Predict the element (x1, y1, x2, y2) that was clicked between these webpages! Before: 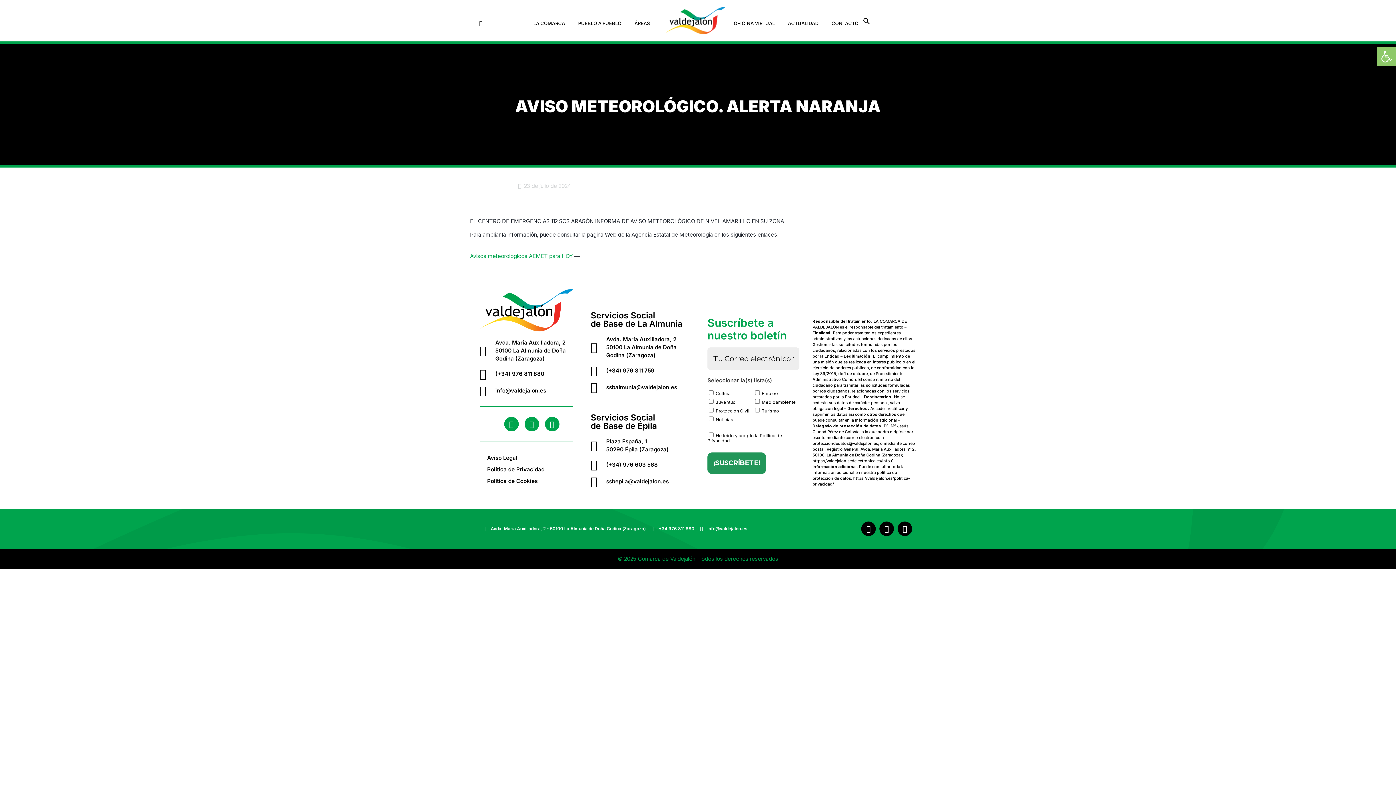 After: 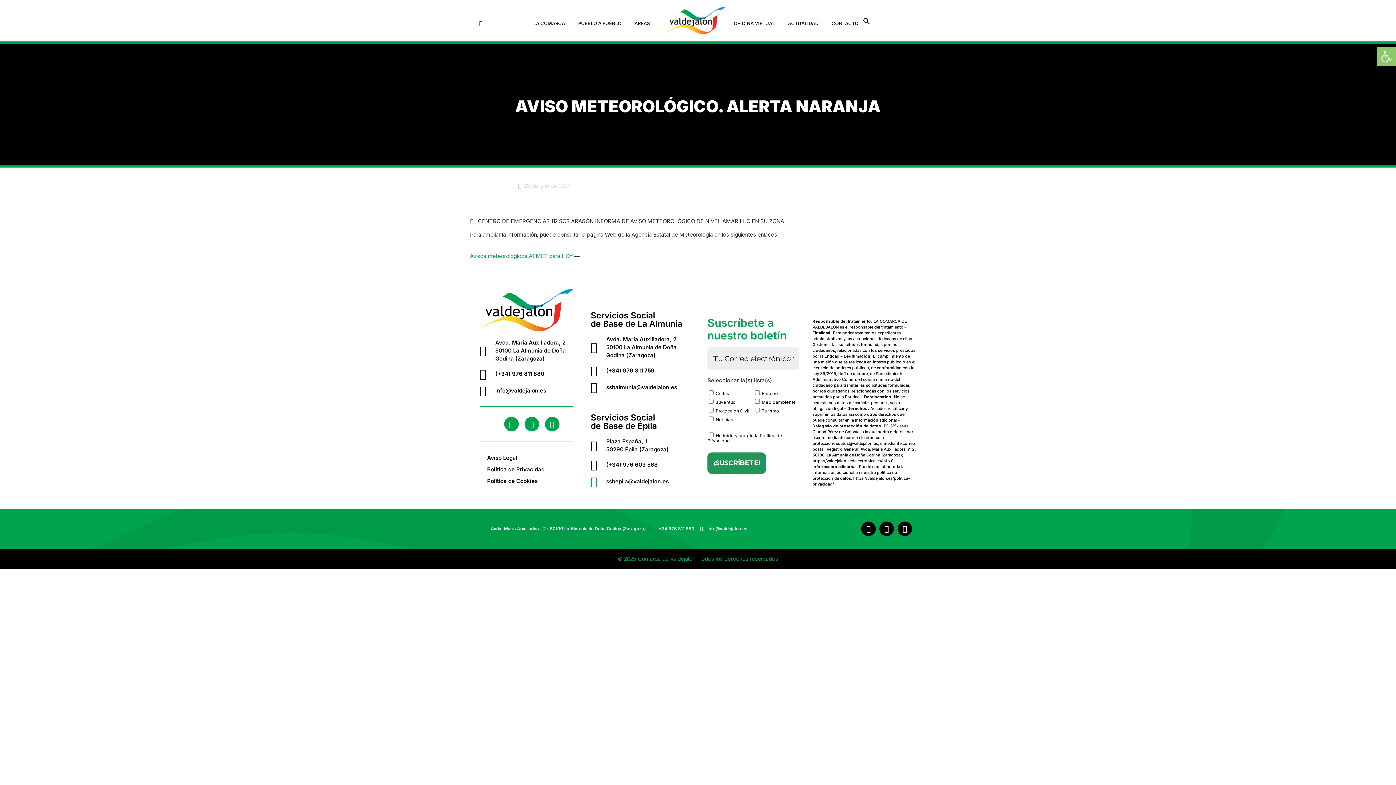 Action: label: ssbepila@valdejalon.es bbox: (590, 476, 694, 487)